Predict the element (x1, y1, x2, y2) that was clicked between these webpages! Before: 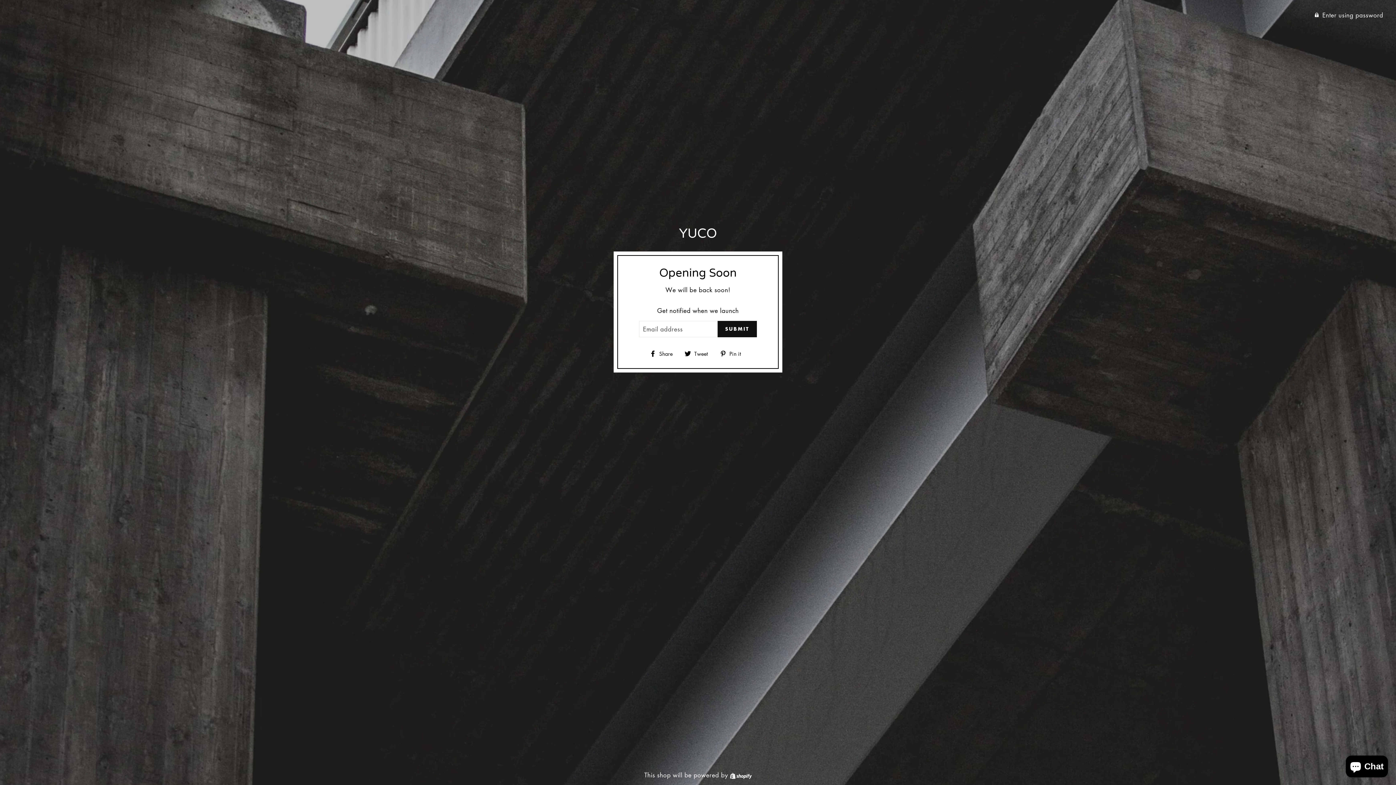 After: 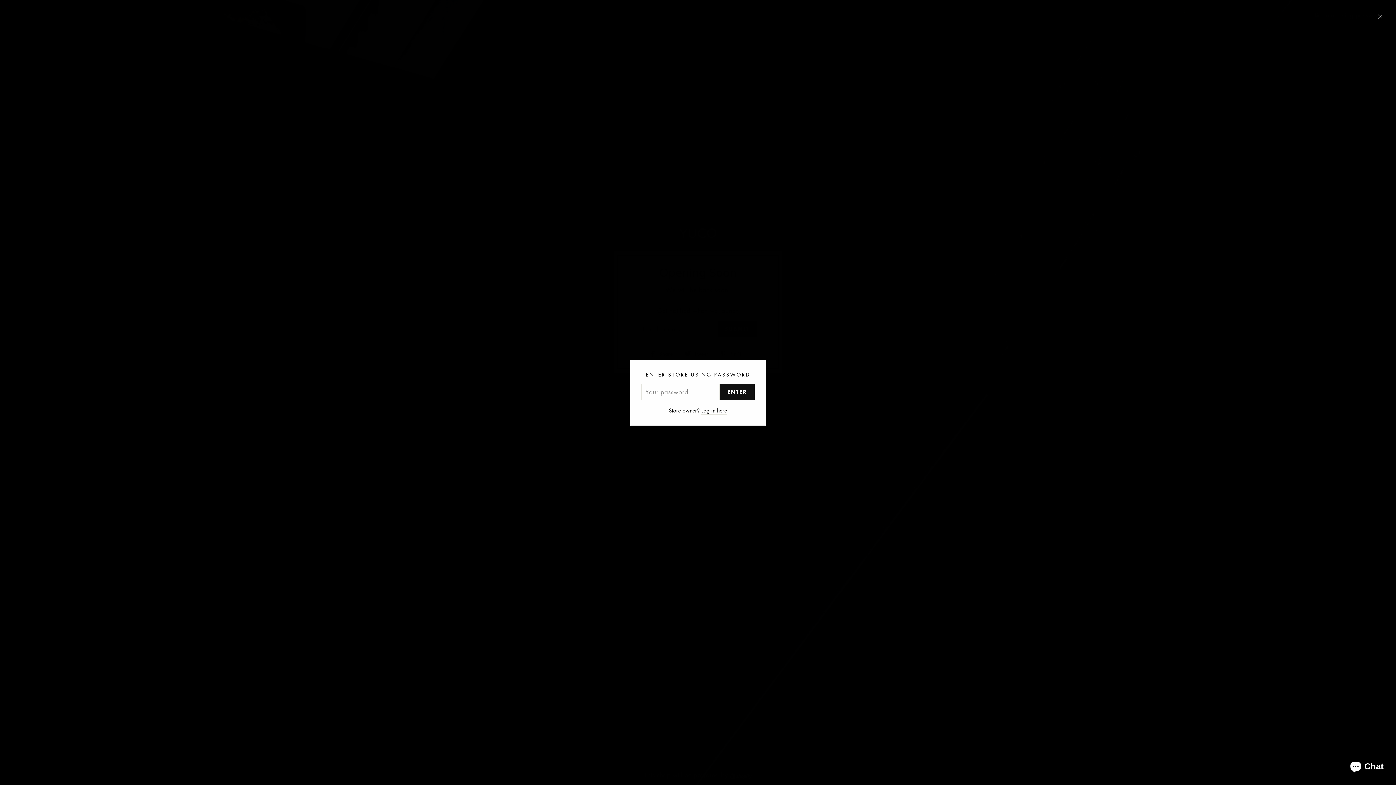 Action: bbox: (1309, 7, 1389, 22) label:  Enter using password